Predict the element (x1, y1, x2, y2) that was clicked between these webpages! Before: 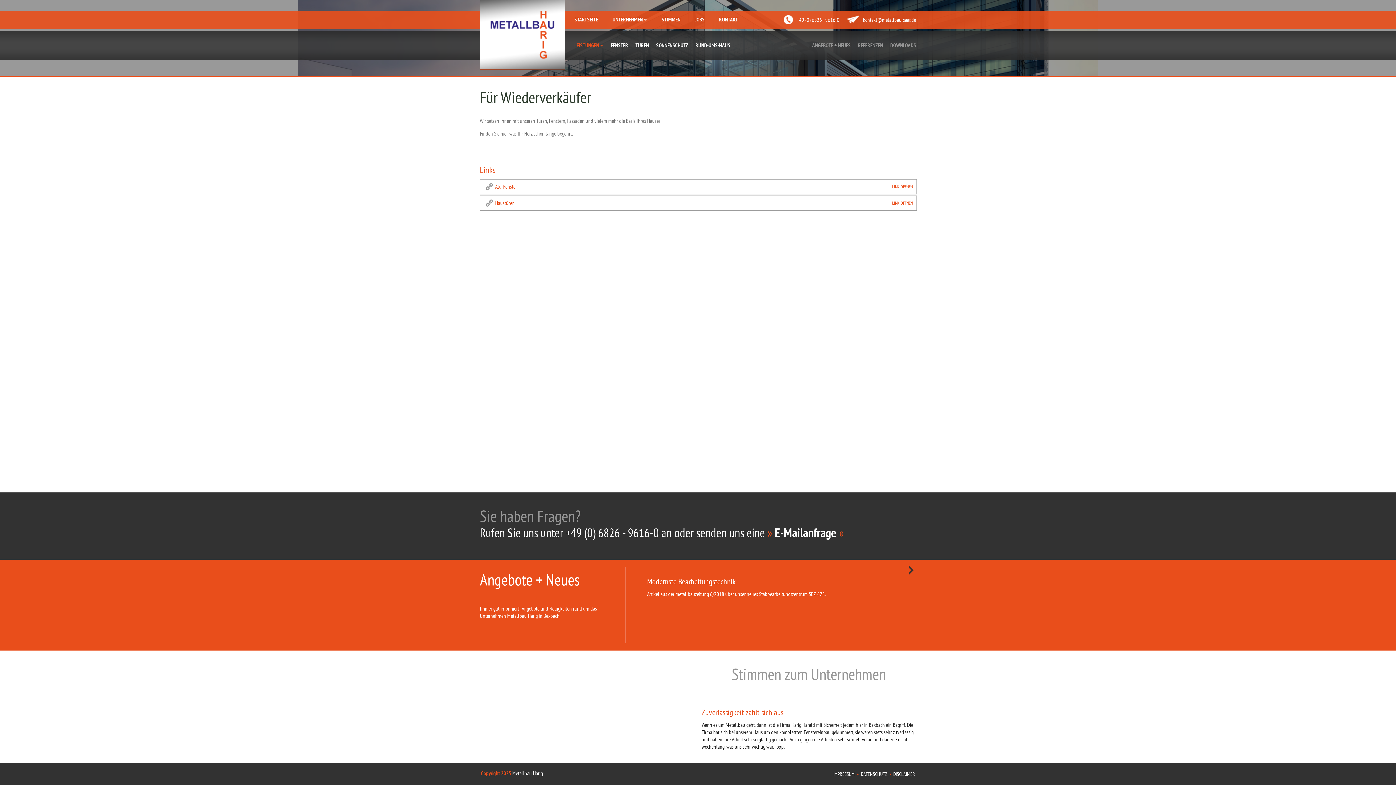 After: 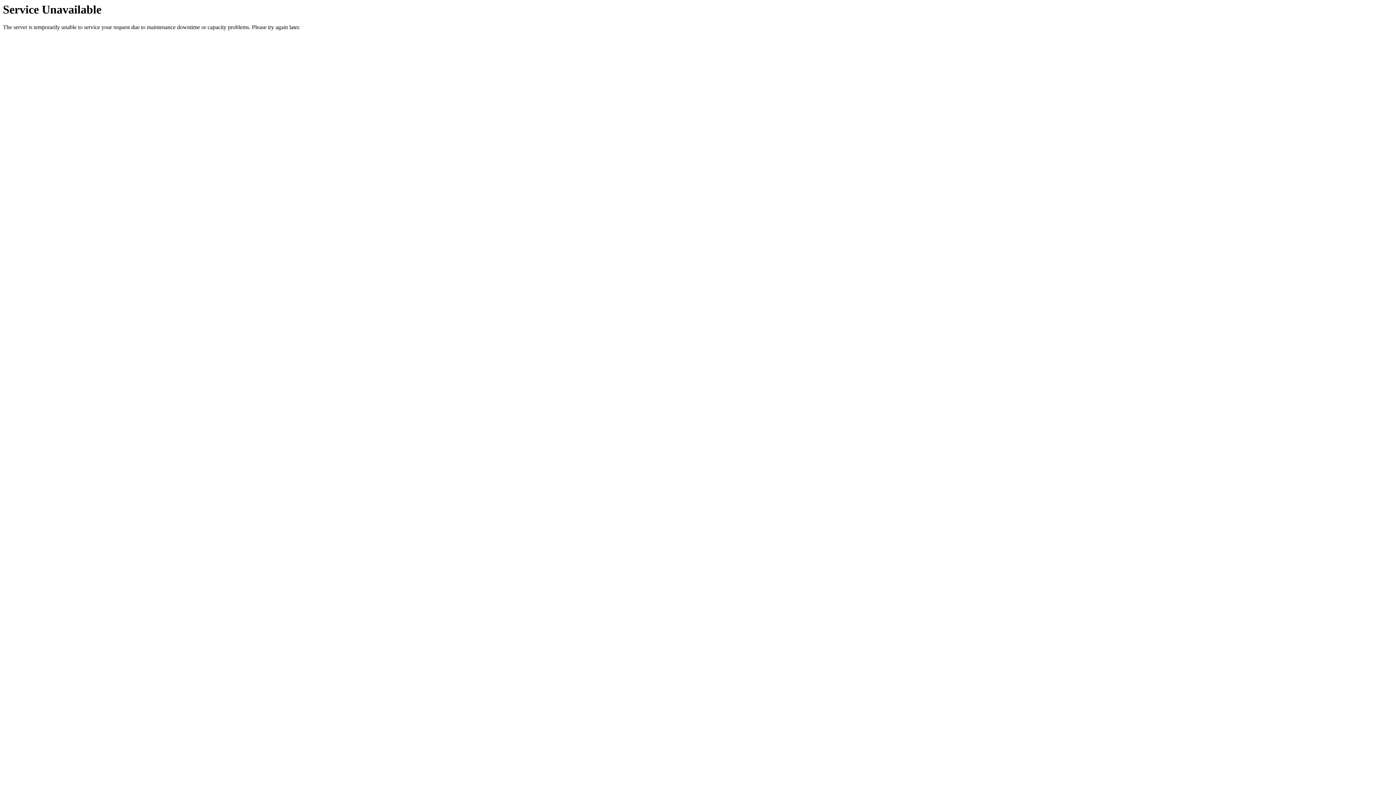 Action: label: IMPRESSUM bbox: (833, 771, 854, 777)